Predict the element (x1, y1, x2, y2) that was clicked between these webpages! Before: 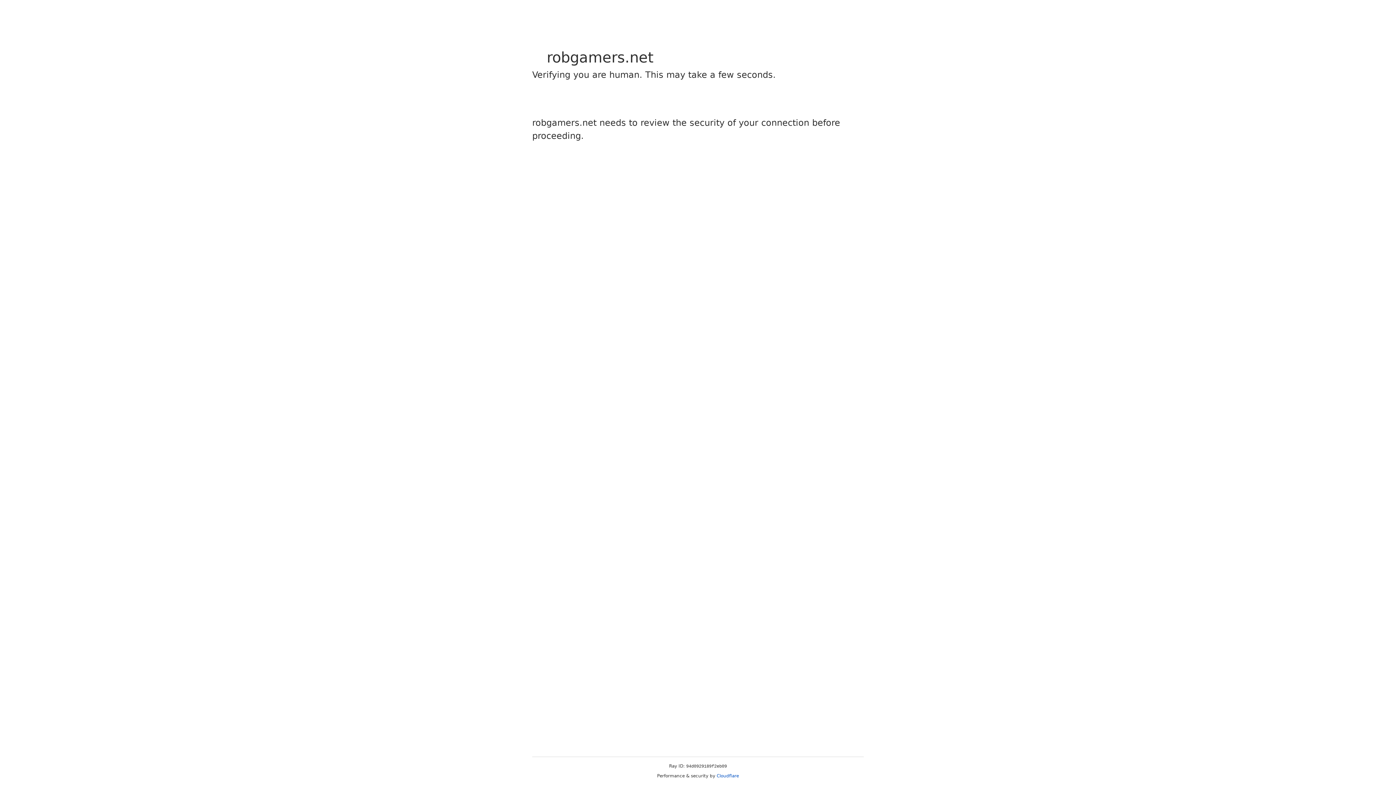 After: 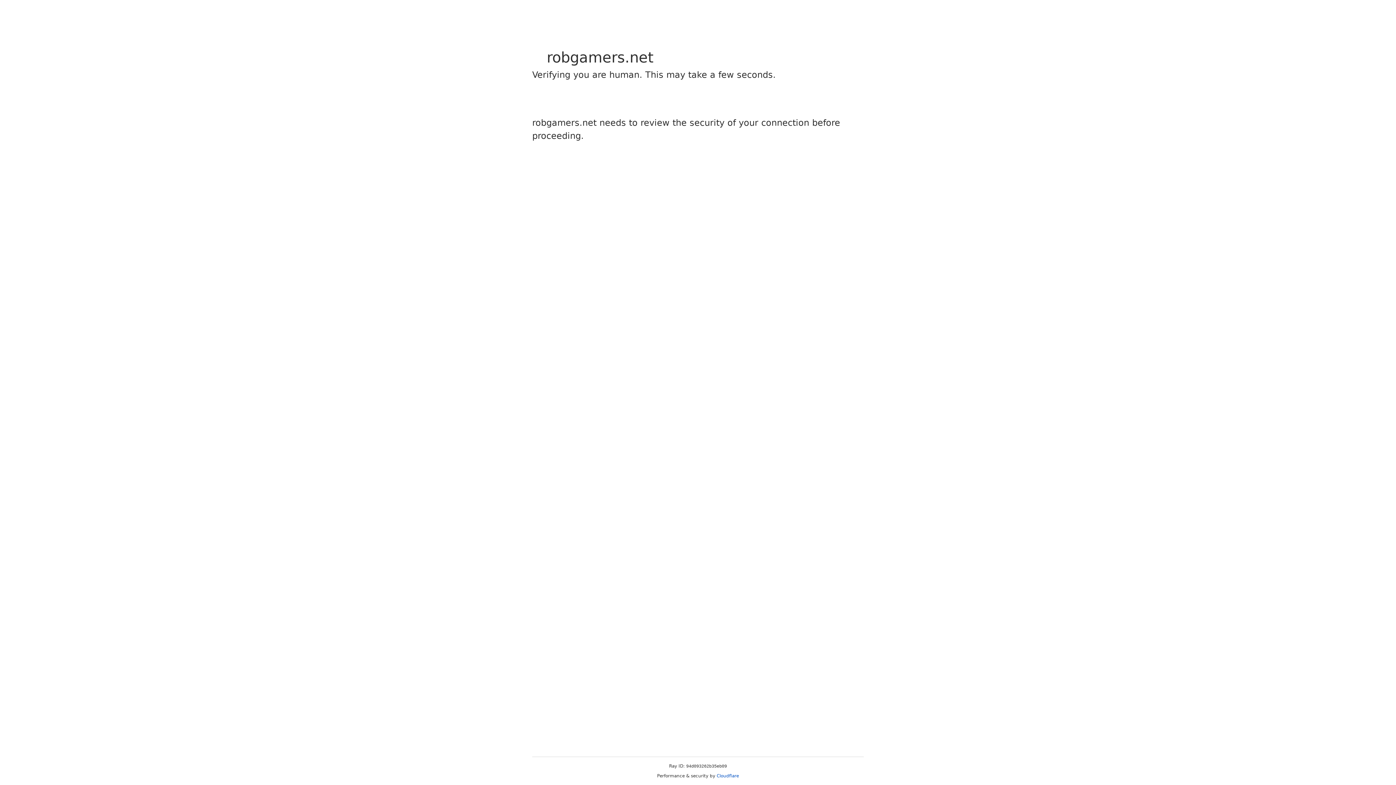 Action: bbox: (716, 773, 739, 778) label: Cloudflare